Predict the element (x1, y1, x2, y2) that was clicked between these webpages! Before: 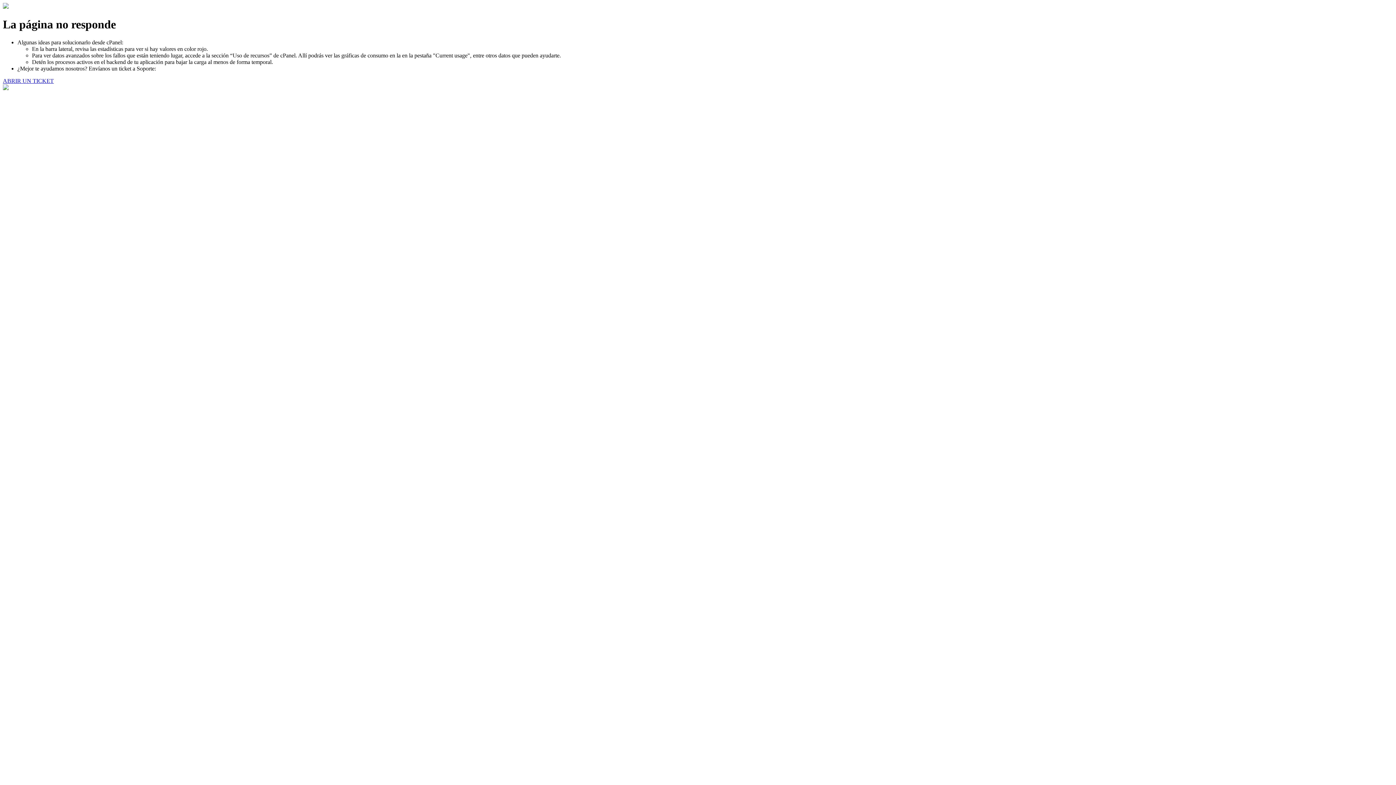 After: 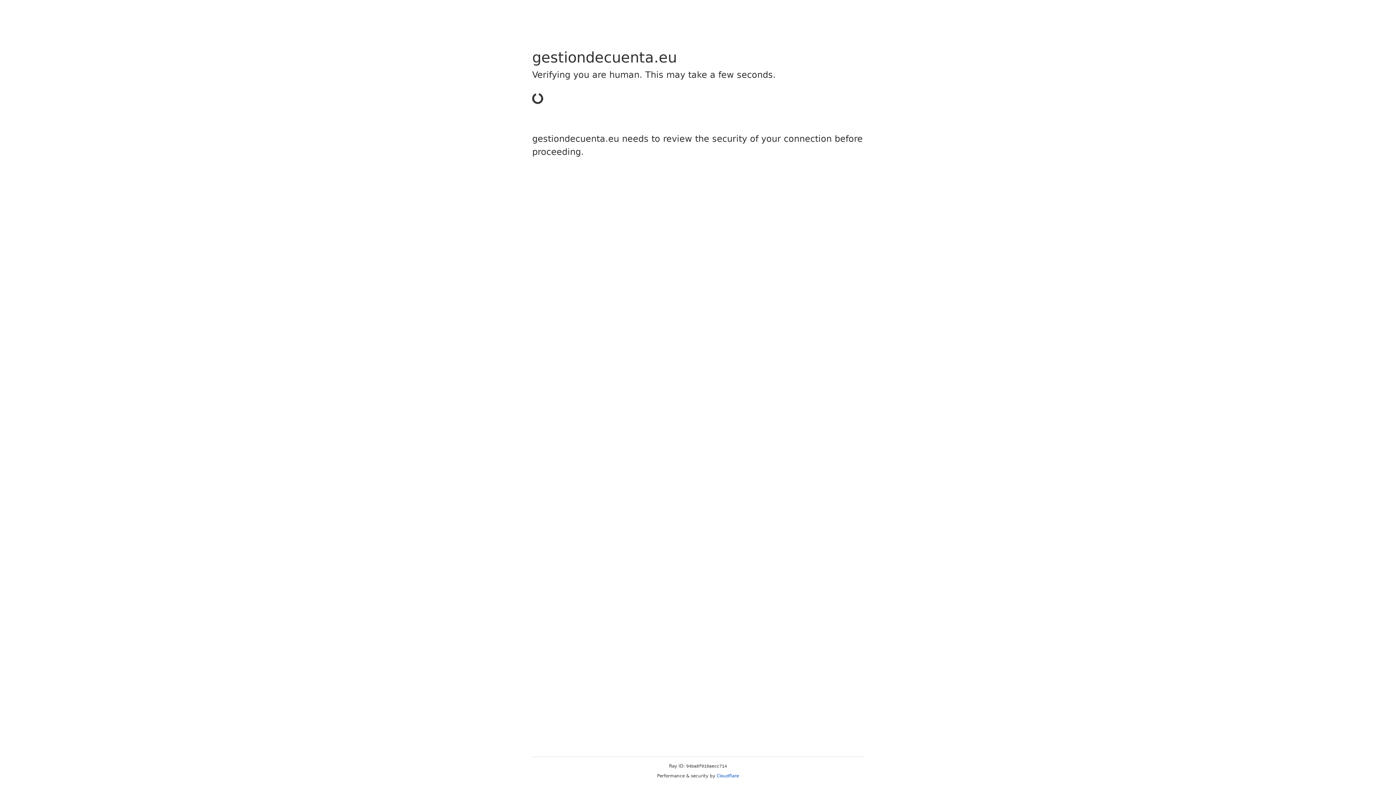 Action: label: ABRIR UN TICKET bbox: (2, 77, 53, 83)